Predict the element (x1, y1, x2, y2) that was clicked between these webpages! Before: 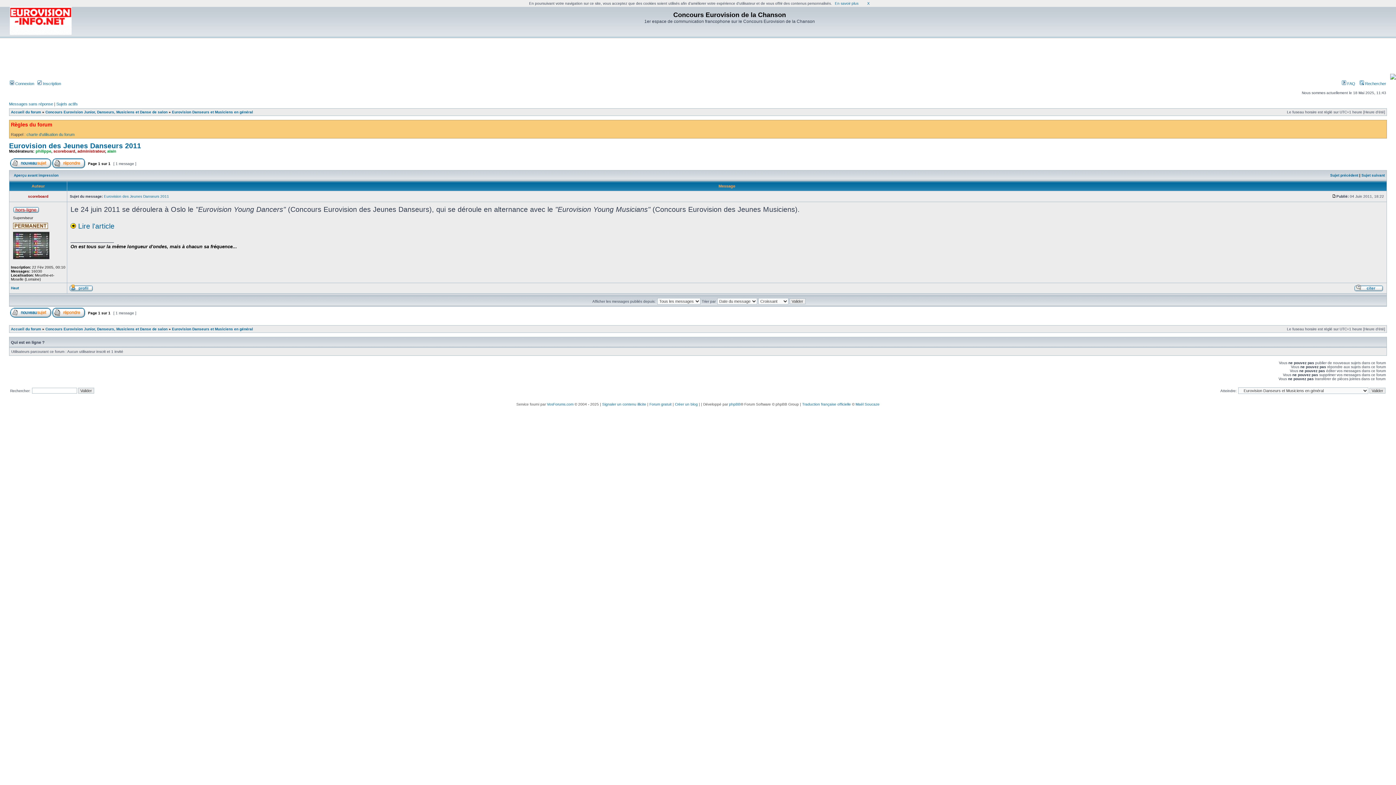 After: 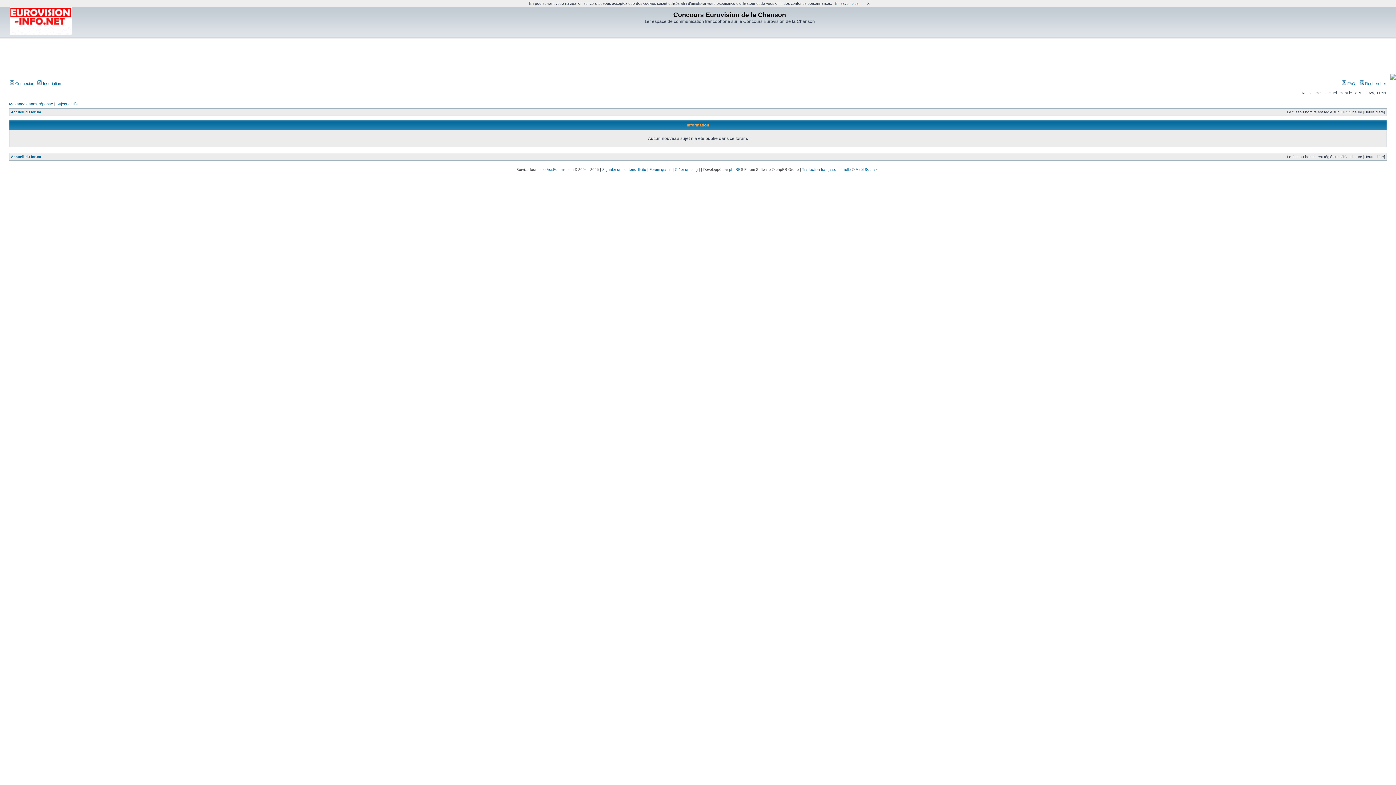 Action: bbox: (1361, 173, 1385, 177) label: Sujet suivant